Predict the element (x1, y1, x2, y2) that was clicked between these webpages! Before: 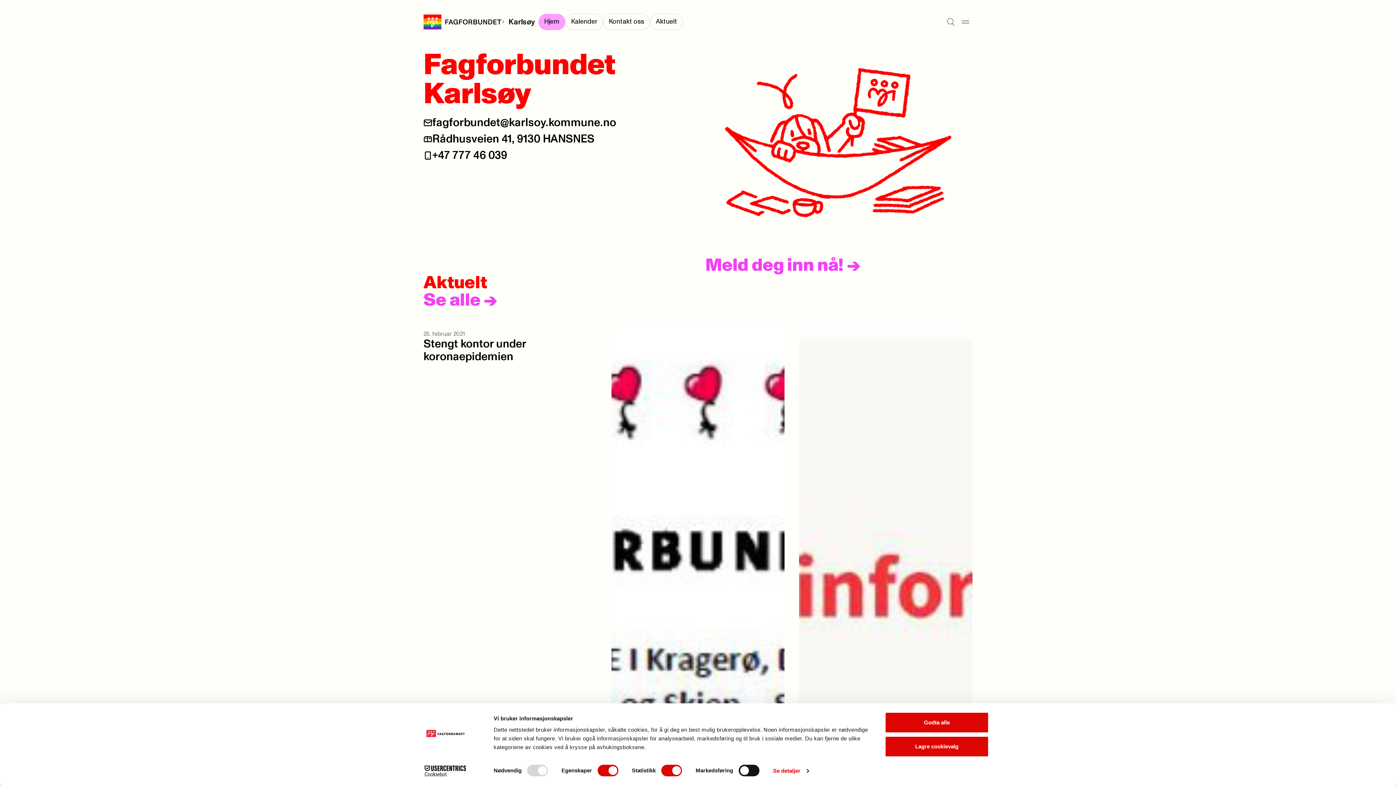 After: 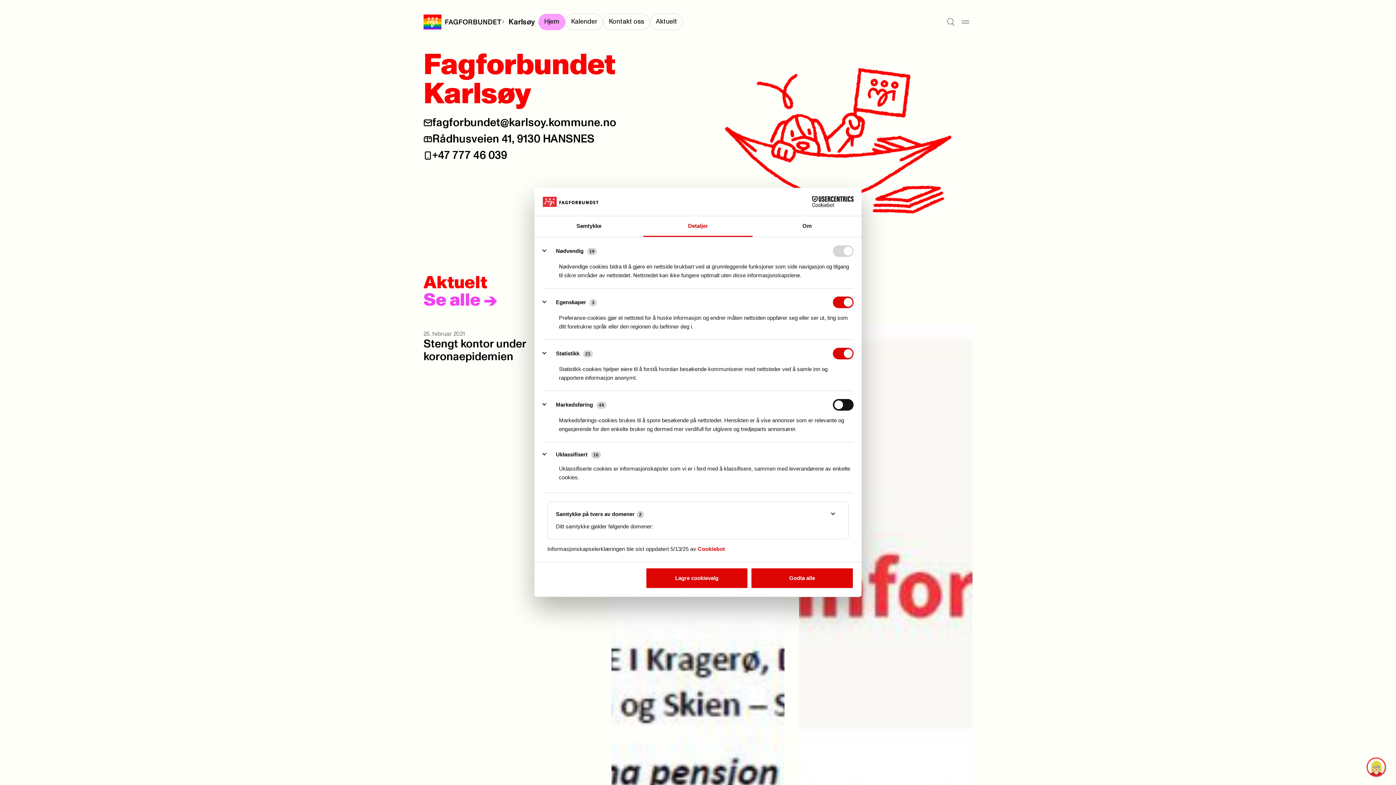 Action: bbox: (773, 765, 809, 776) label: Se detaljer